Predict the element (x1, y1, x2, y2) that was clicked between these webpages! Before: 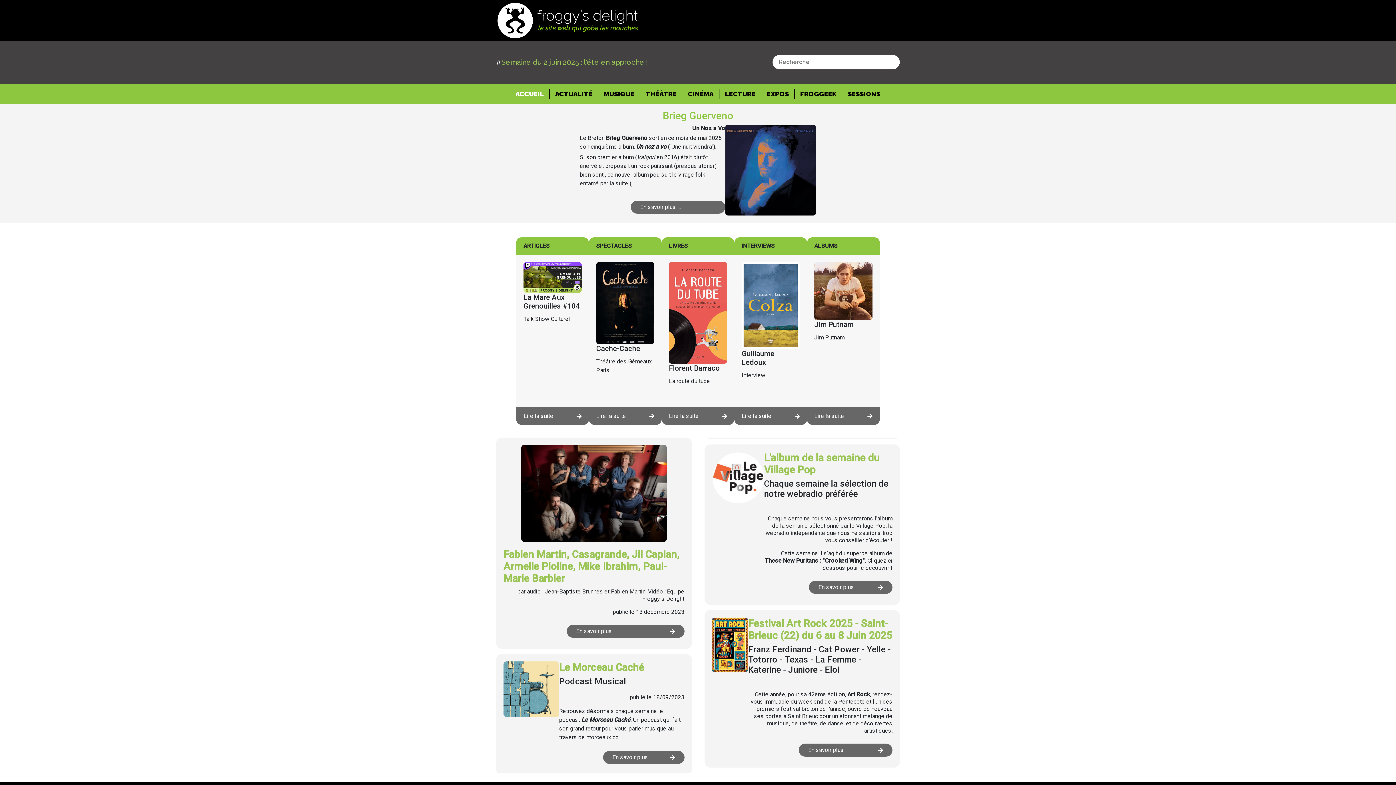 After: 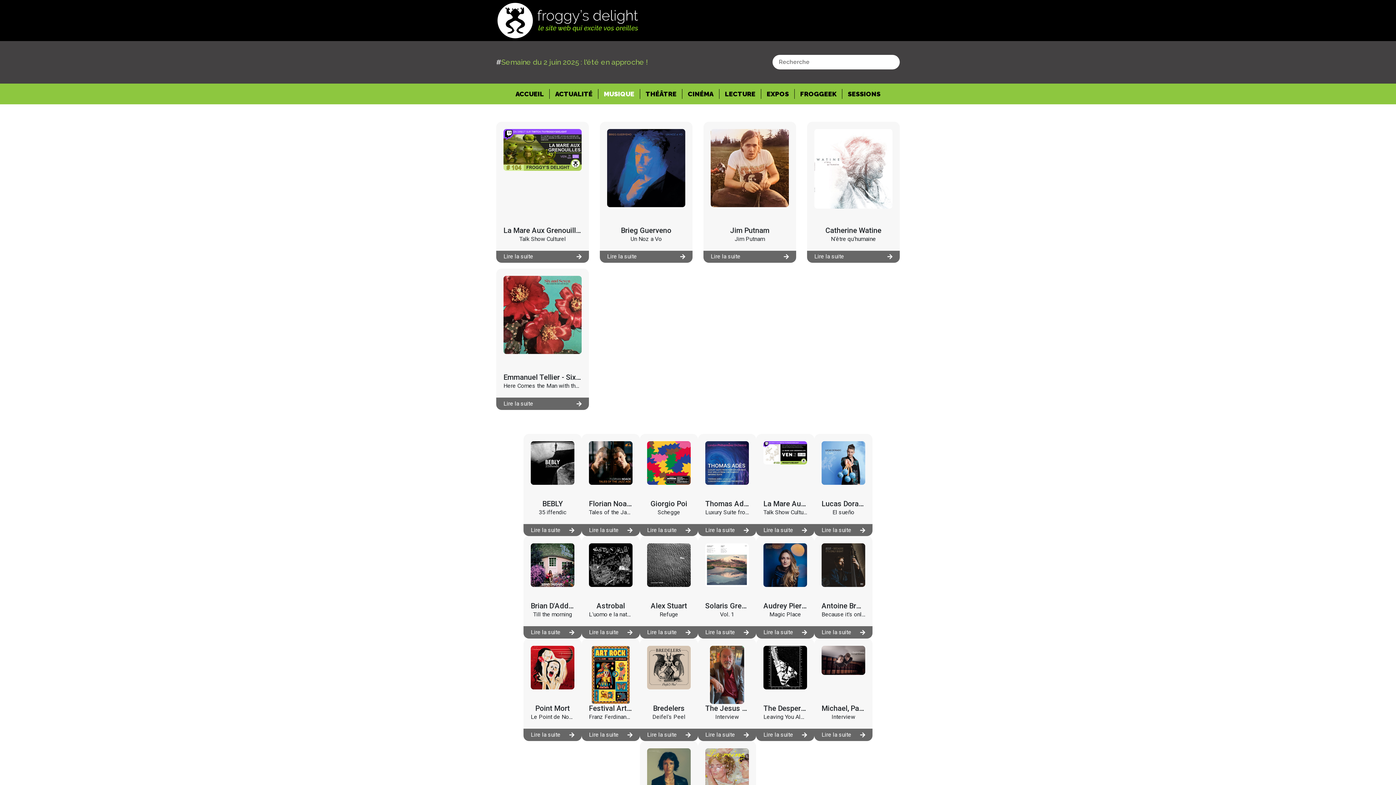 Action: bbox: (598, 88, 640, 98) label: MUSIQUE